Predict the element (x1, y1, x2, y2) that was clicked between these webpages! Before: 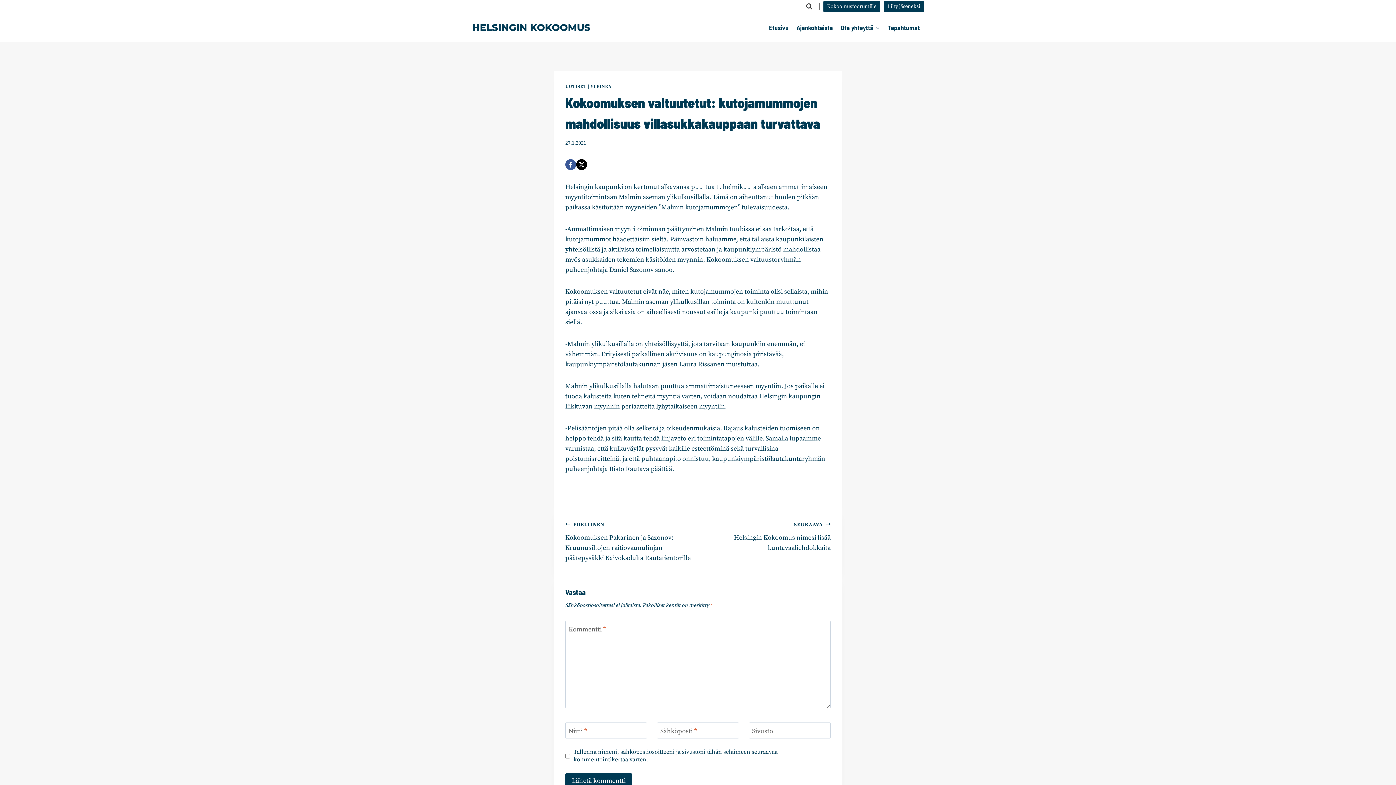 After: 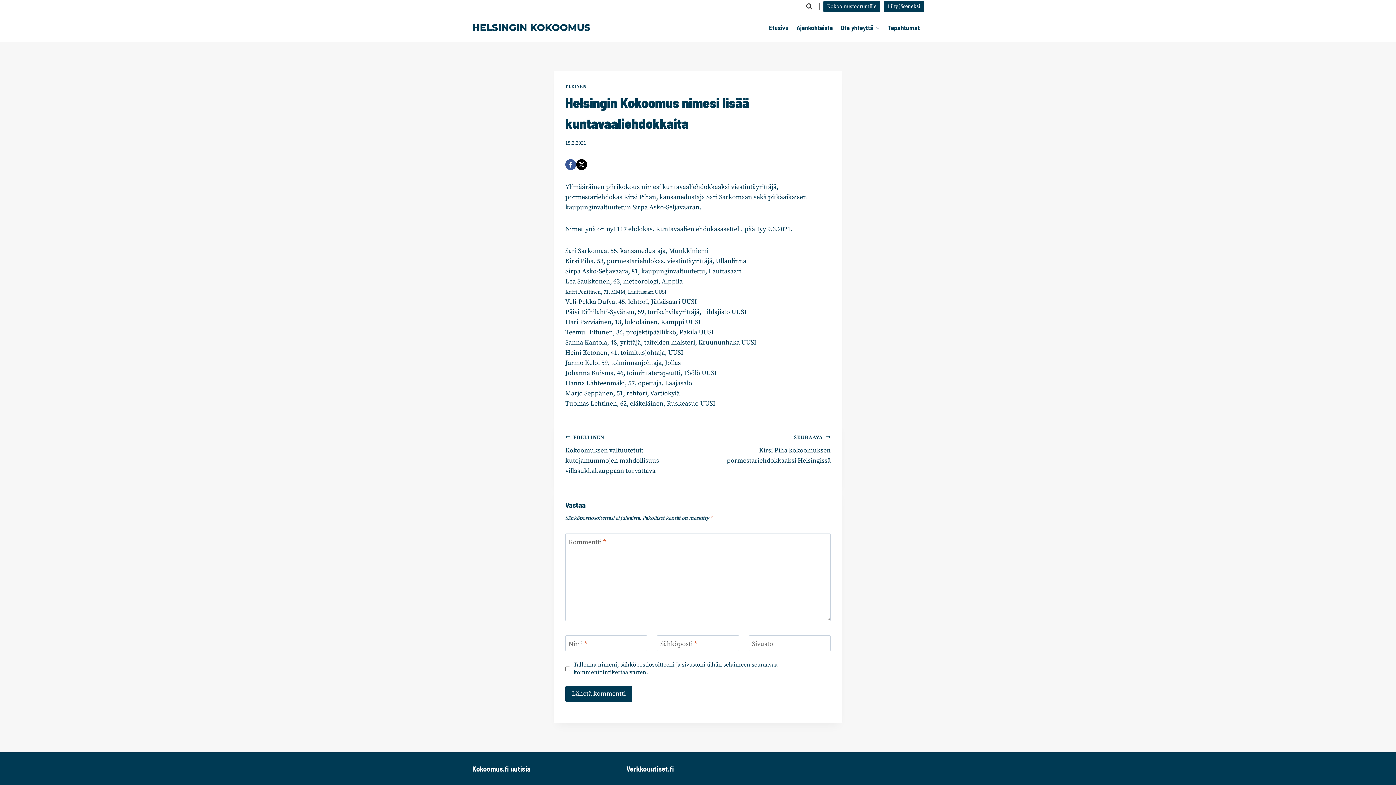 Action: bbox: (698, 519, 830, 553) label: SEURAAVA
Helsingin Kokoomus nimesi lisää kuntavaaliehdokkaita